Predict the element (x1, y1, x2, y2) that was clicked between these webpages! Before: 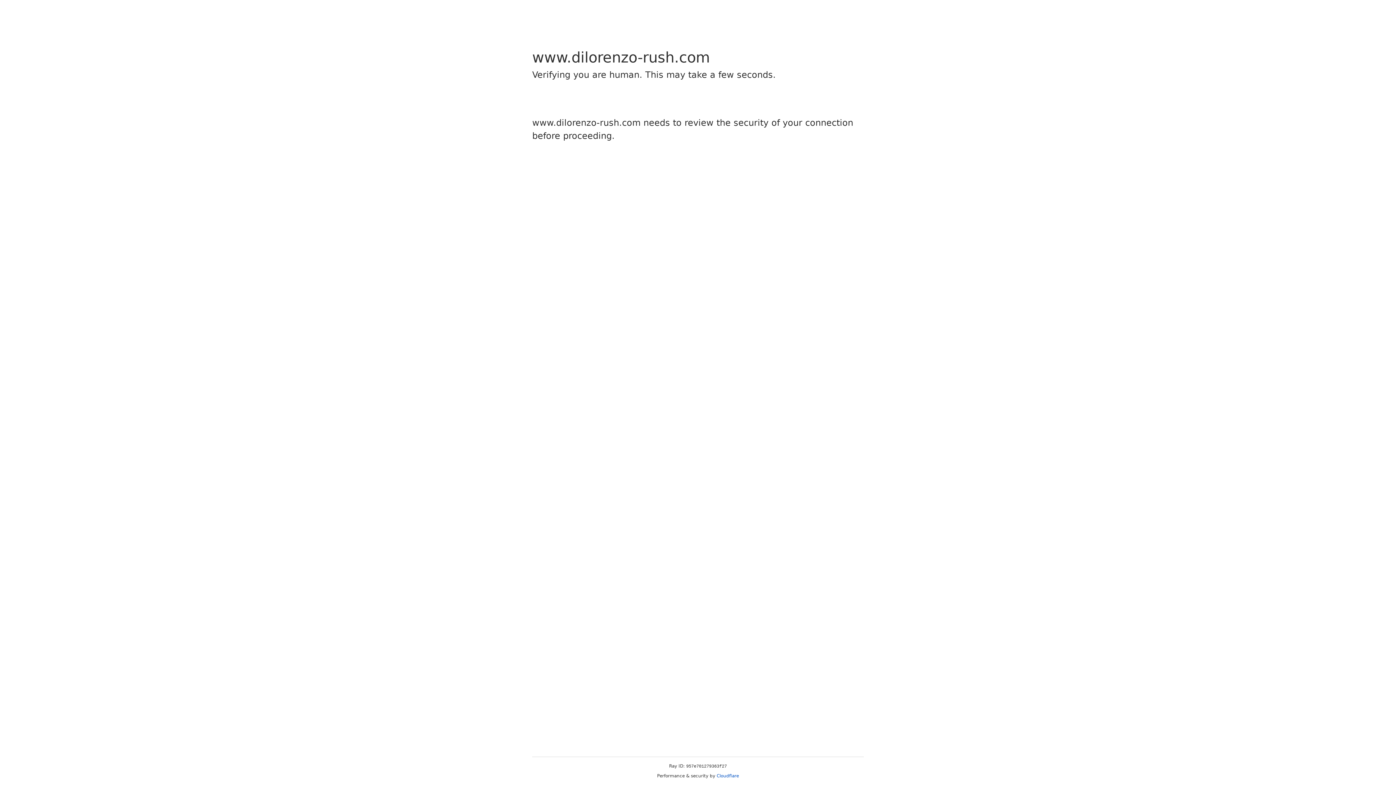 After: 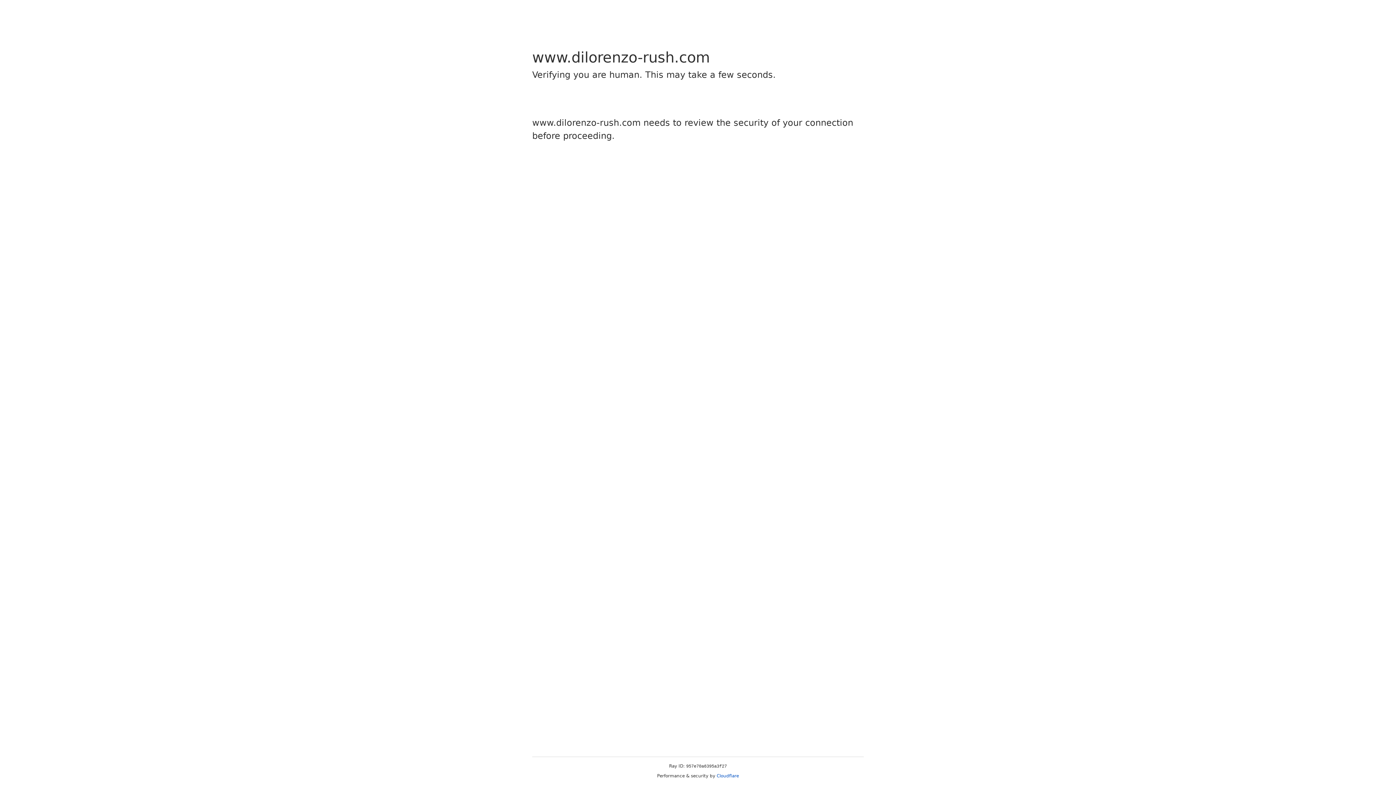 Action: bbox: (716, 773, 739, 778) label: Cloudflare